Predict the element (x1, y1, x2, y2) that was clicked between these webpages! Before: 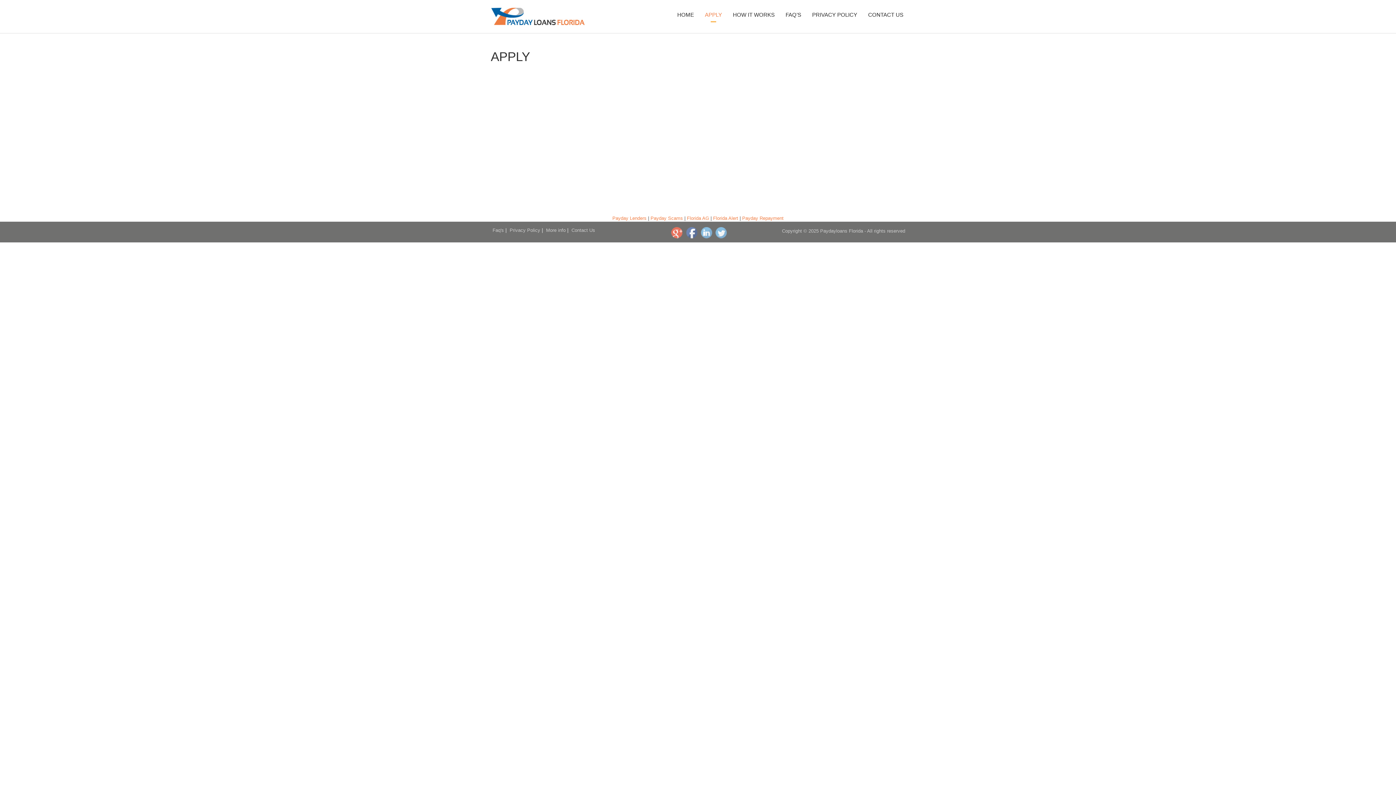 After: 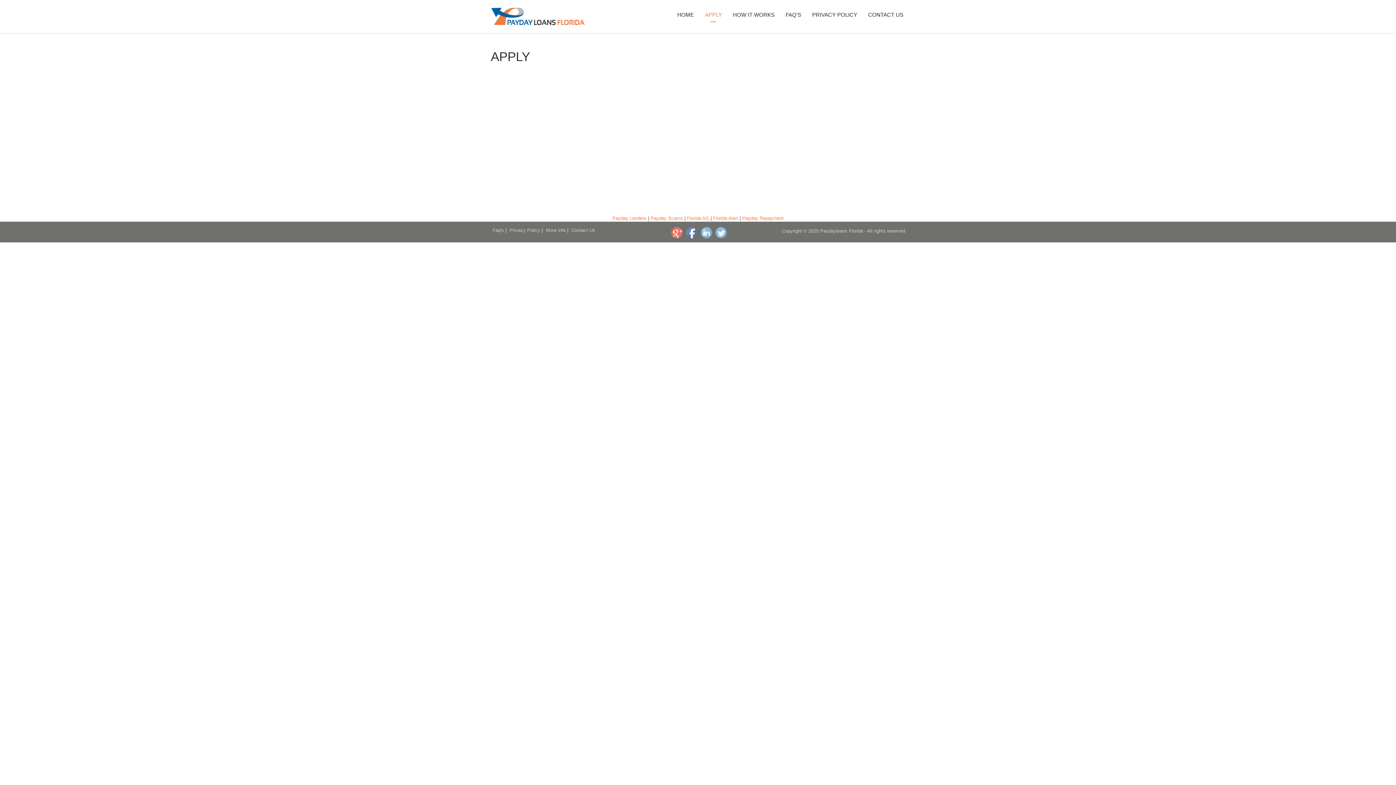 Action: bbox: (699, 229, 712, 235)